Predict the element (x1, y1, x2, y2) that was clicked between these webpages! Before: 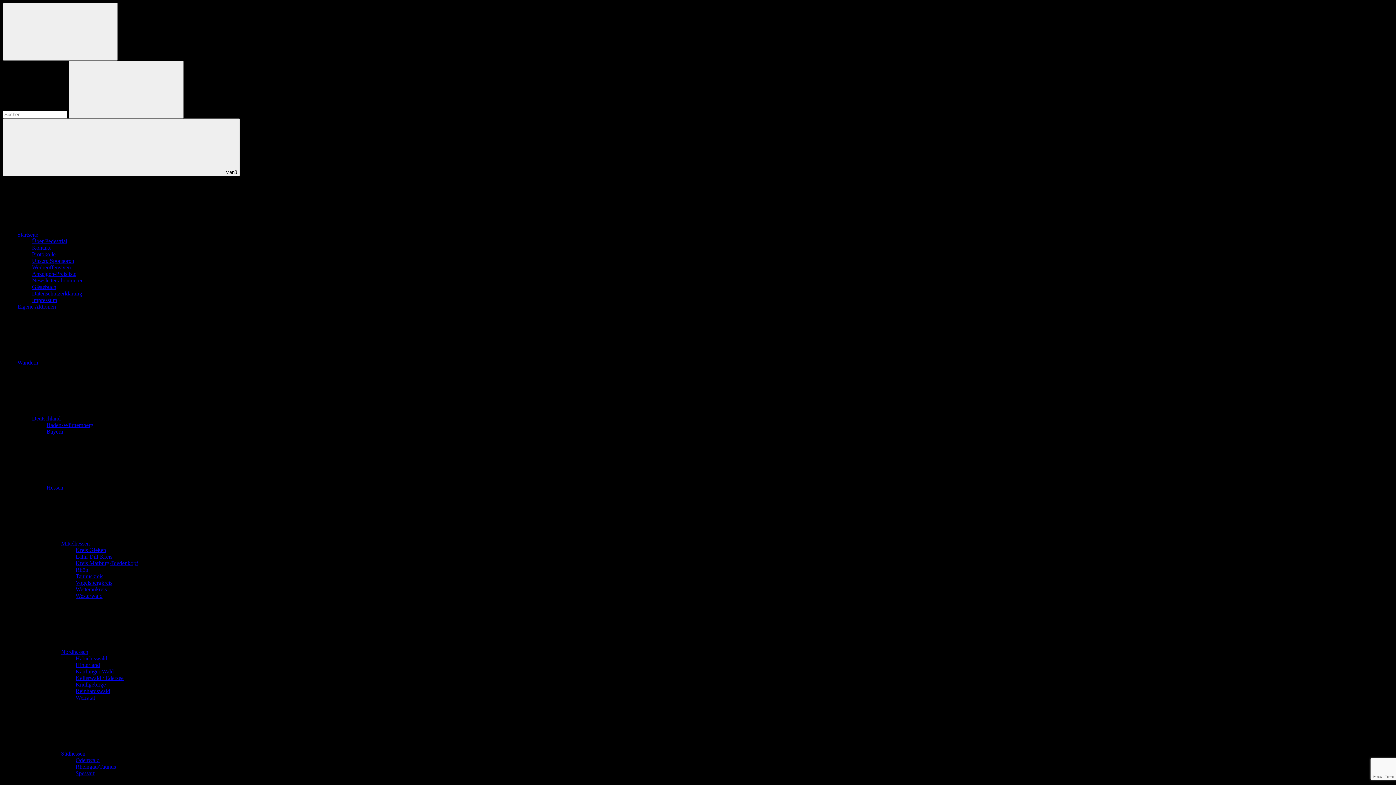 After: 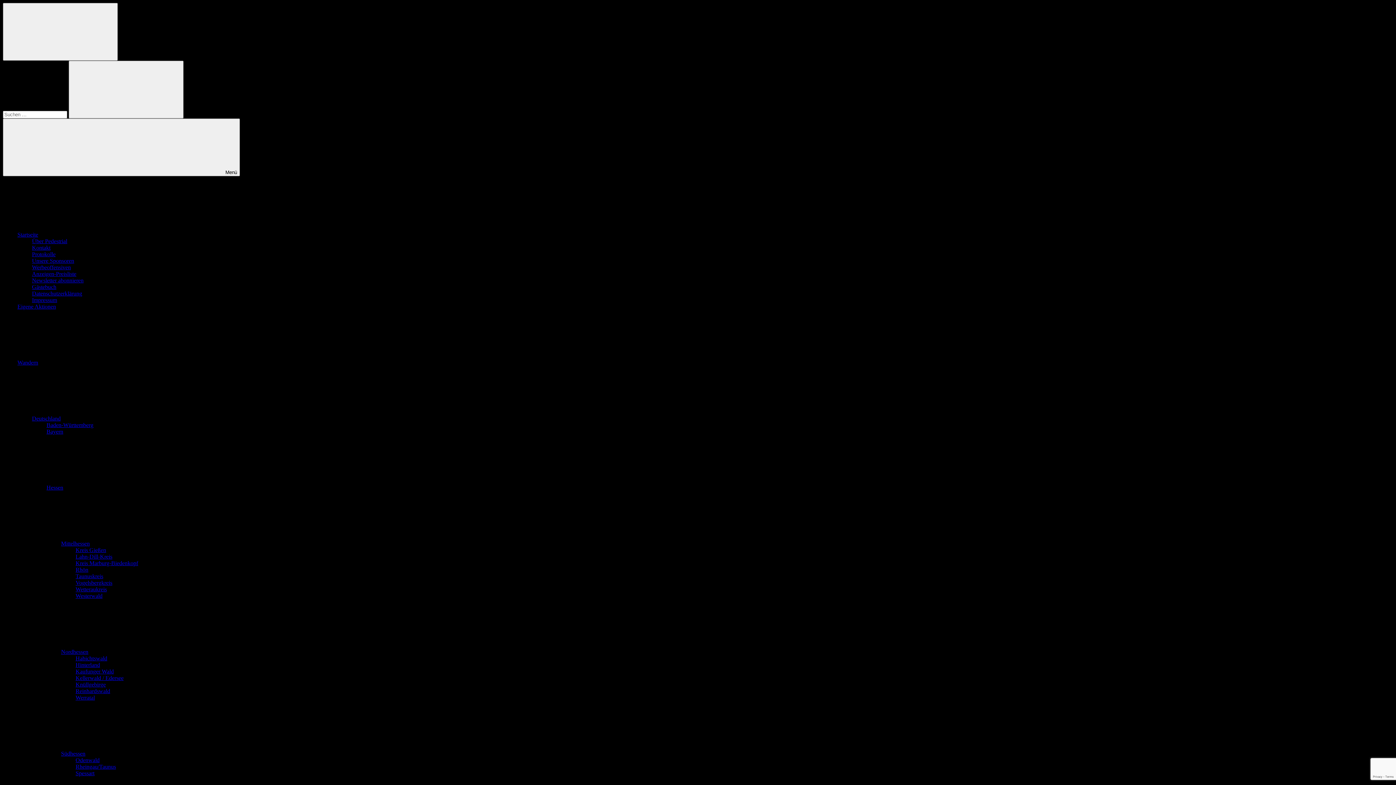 Action: label: Suchen bbox: (68, 60, 183, 118)